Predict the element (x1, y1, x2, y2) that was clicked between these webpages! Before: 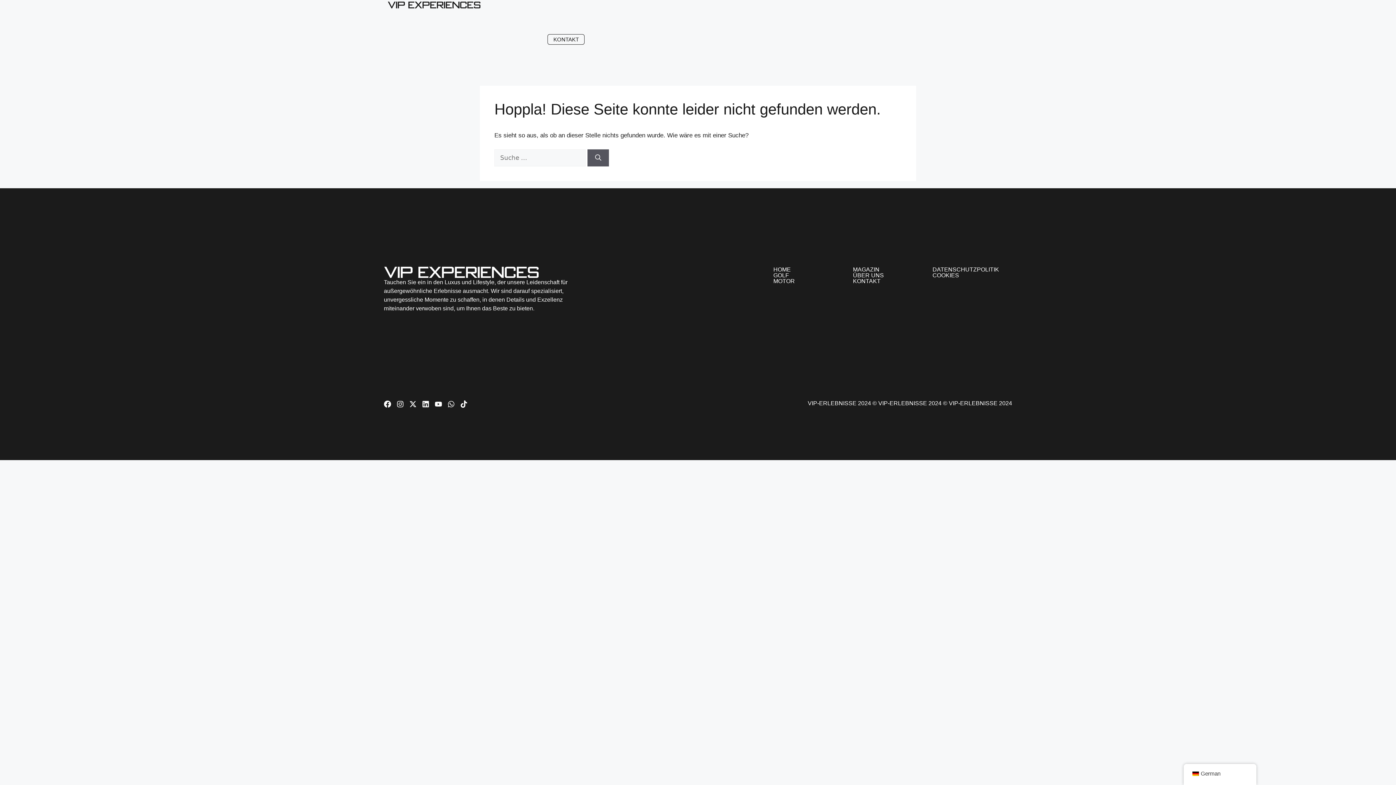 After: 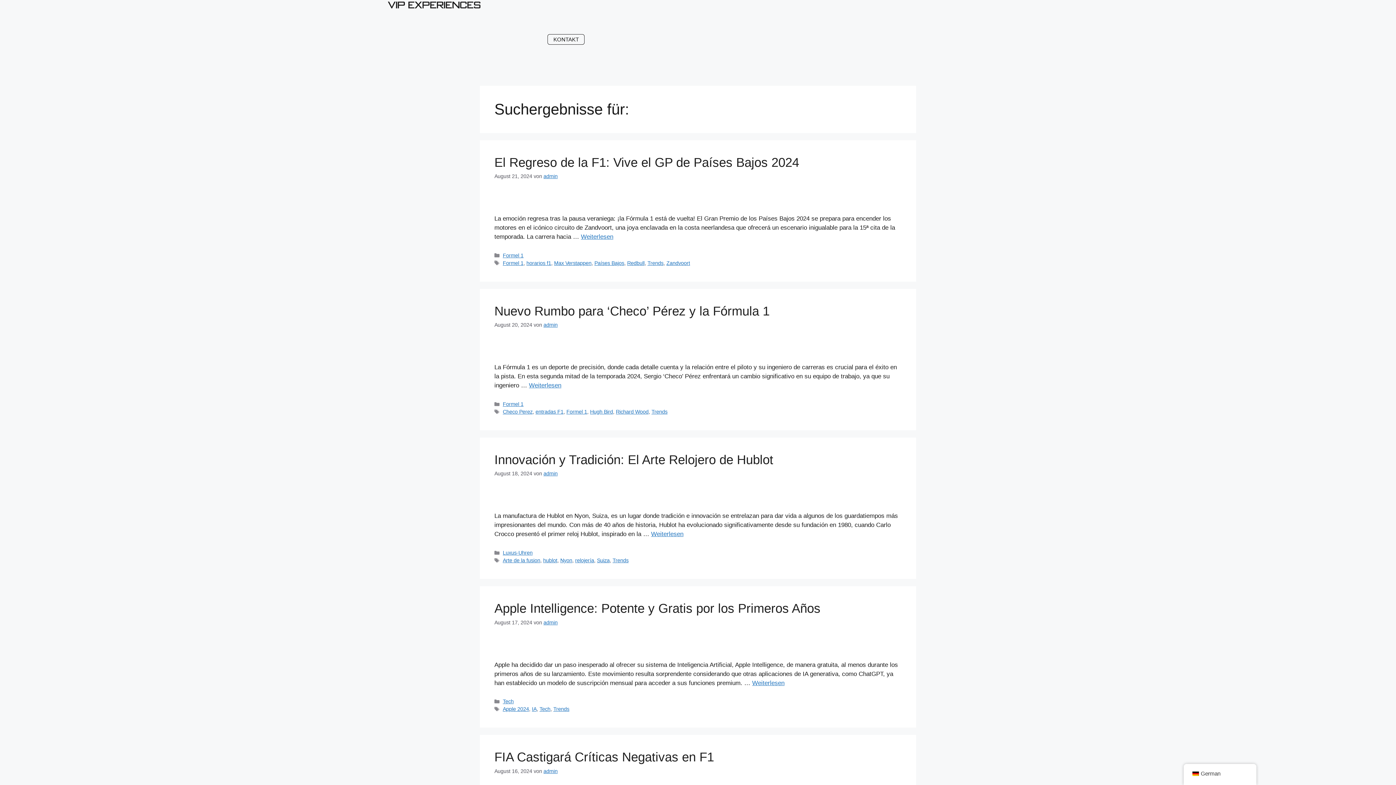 Action: bbox: (587, 149, 609, 166) label: Suchen